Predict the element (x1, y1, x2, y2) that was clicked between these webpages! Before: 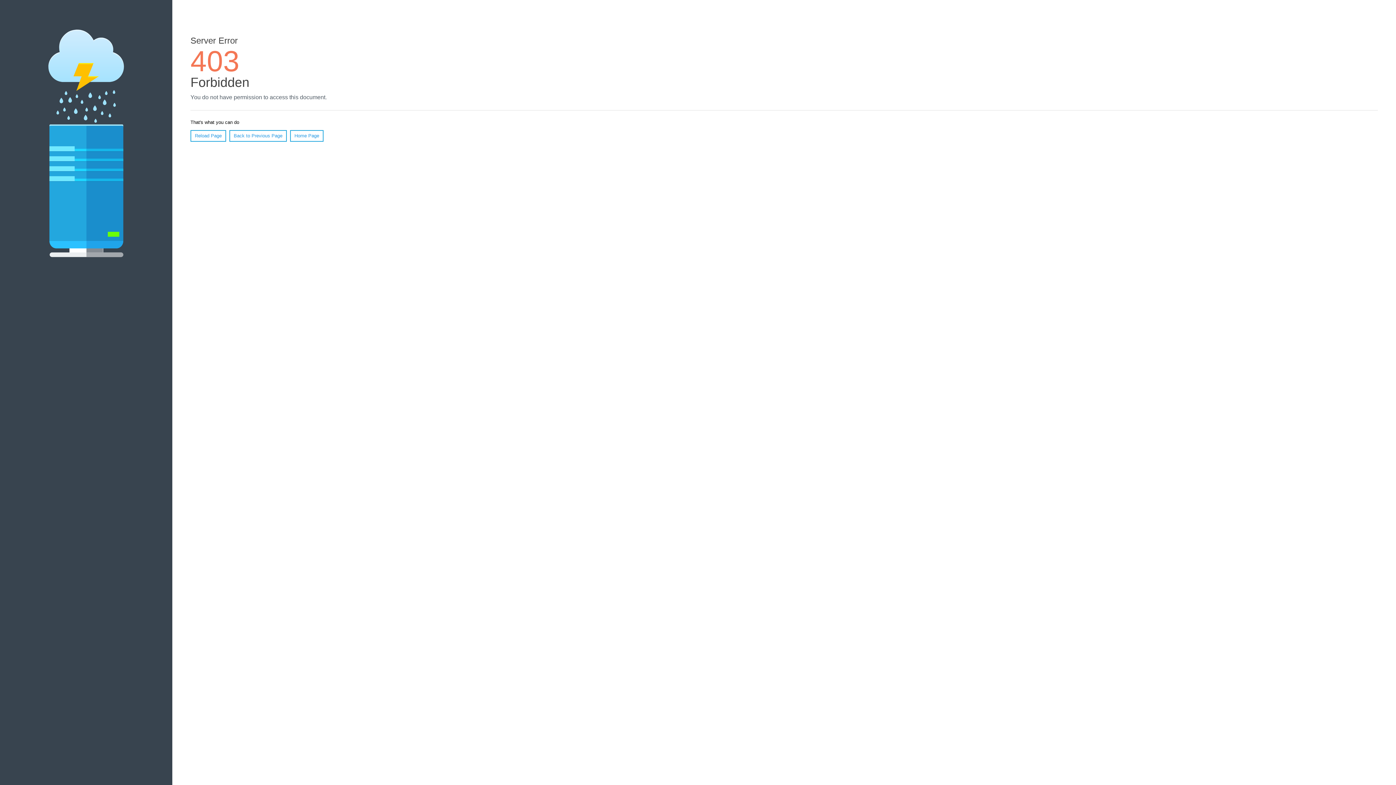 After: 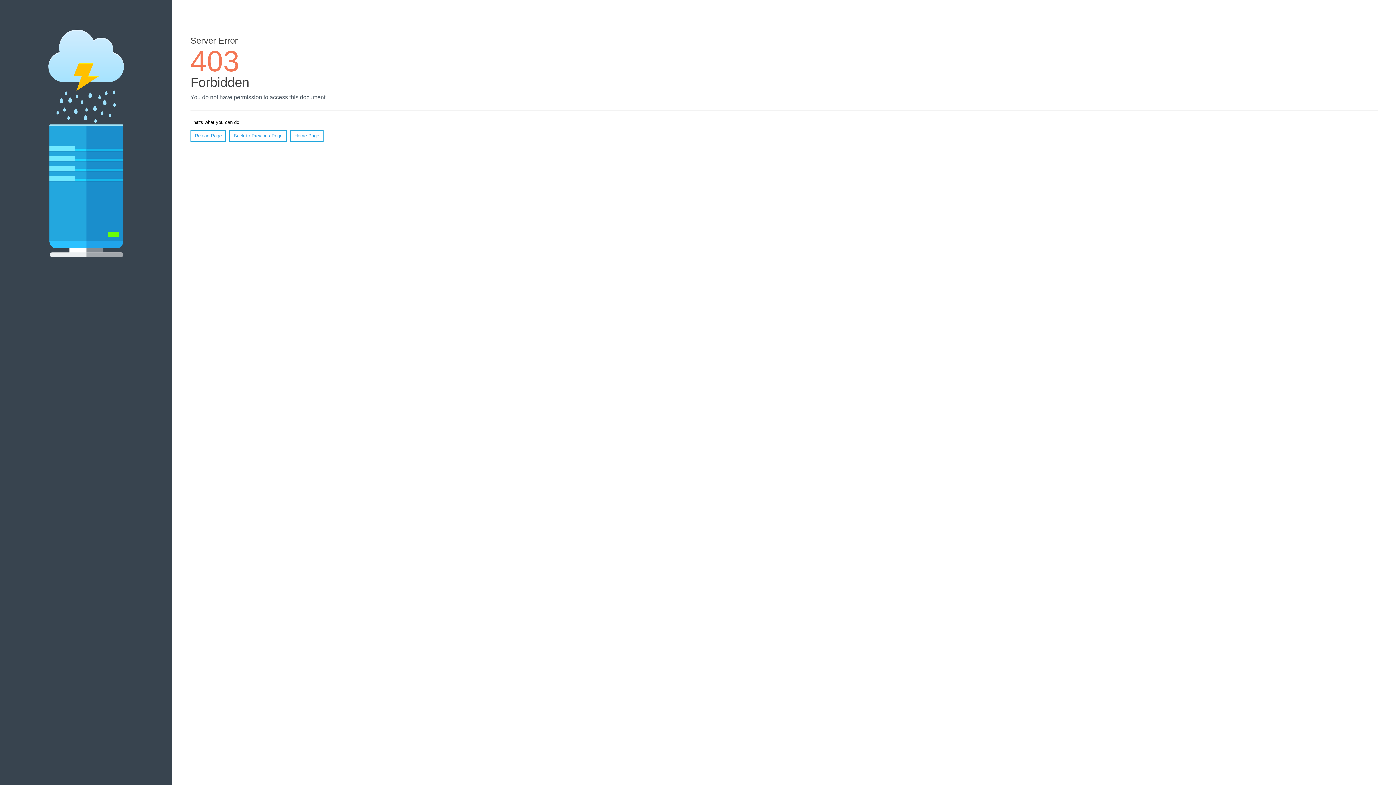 Action: bbox: (290, 130, 323, 141) label: Home Page